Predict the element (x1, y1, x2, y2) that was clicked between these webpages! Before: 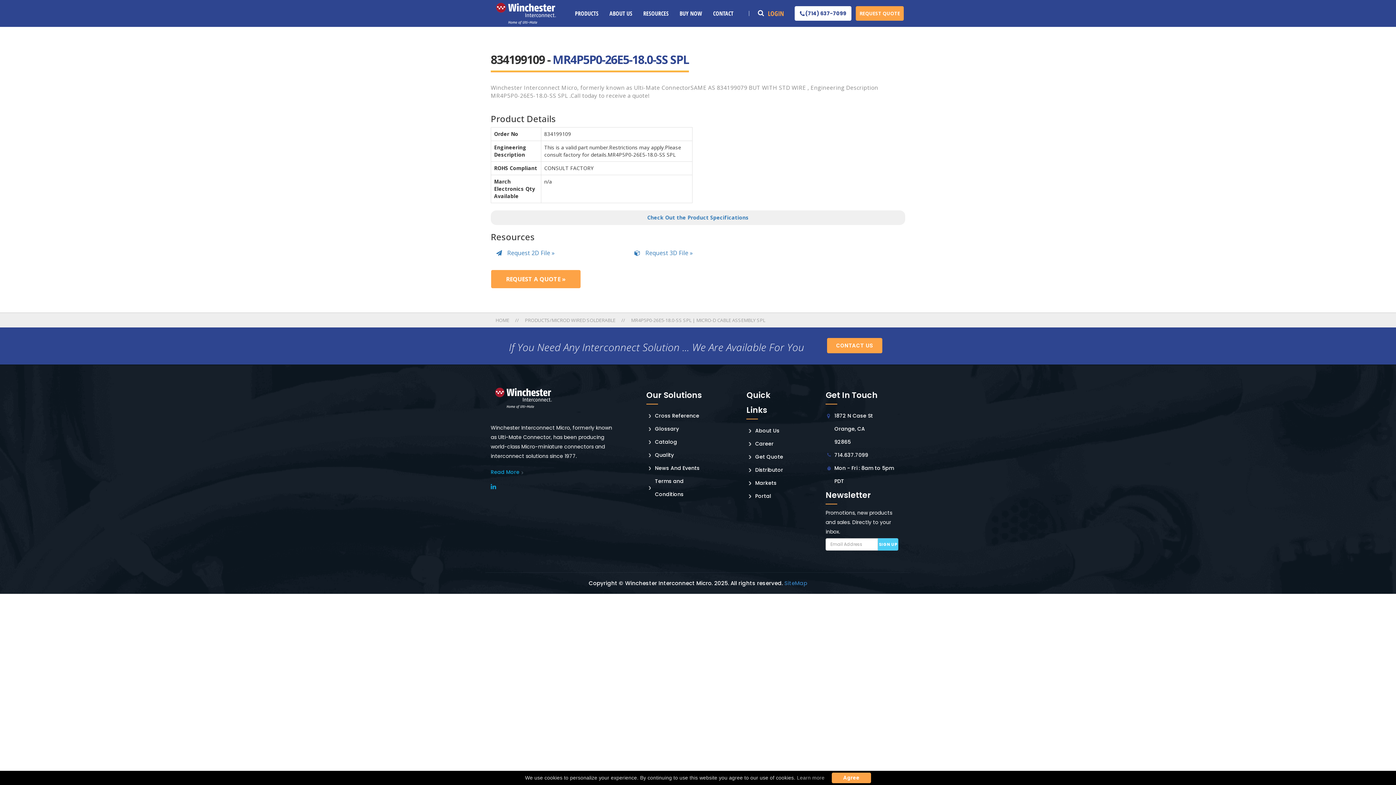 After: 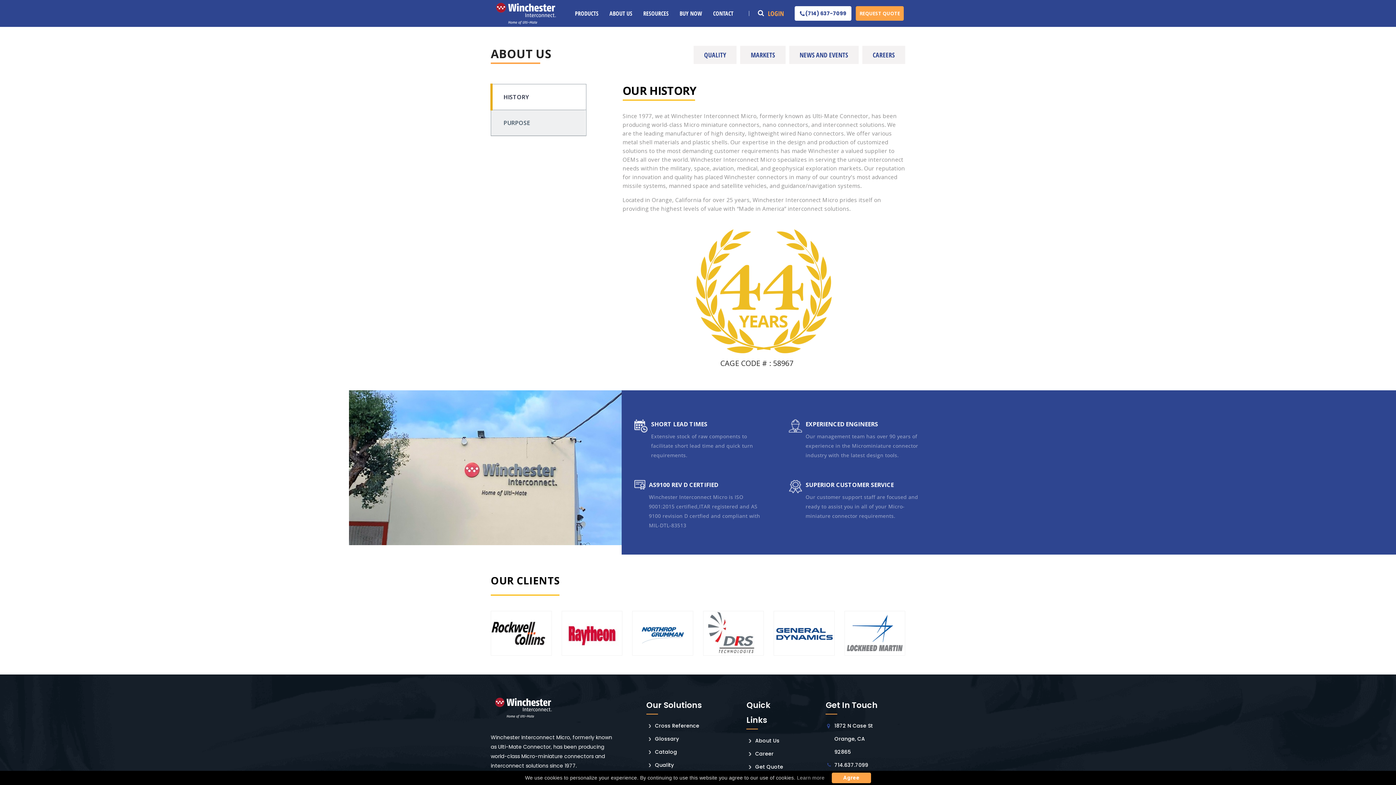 Action: bbox: (490, 468, 519, 475) label: Read More